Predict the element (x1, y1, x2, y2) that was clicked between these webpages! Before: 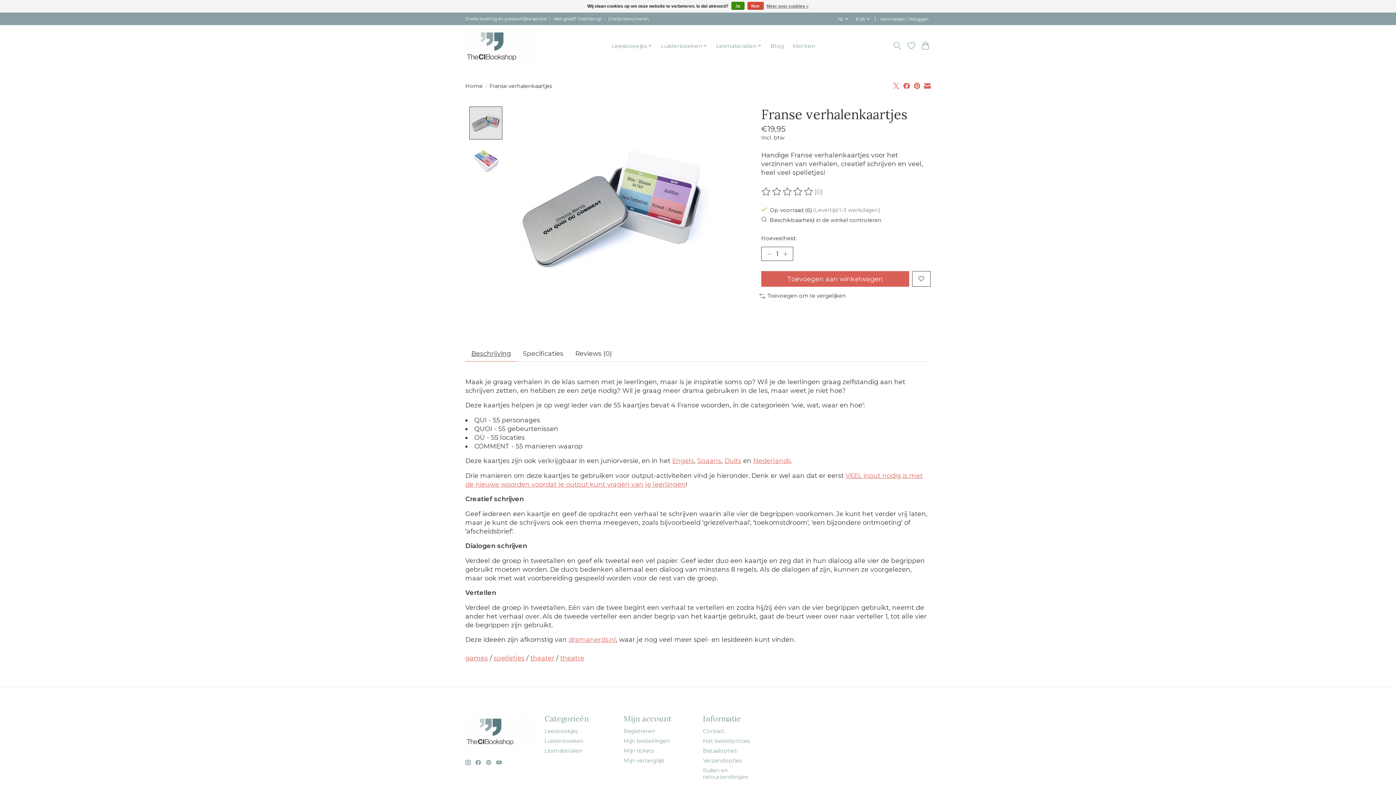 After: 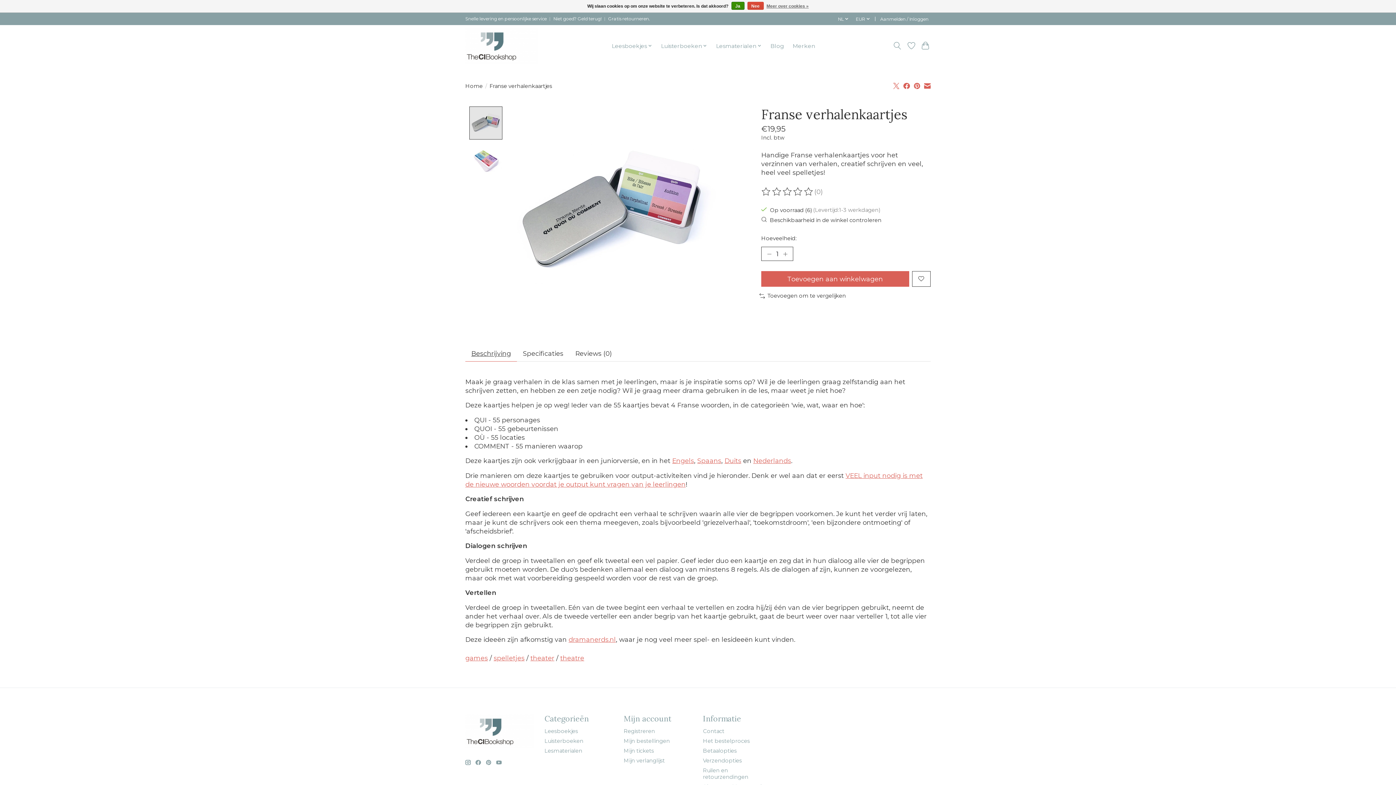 Action: bbox: (486, 760, 491, 765)